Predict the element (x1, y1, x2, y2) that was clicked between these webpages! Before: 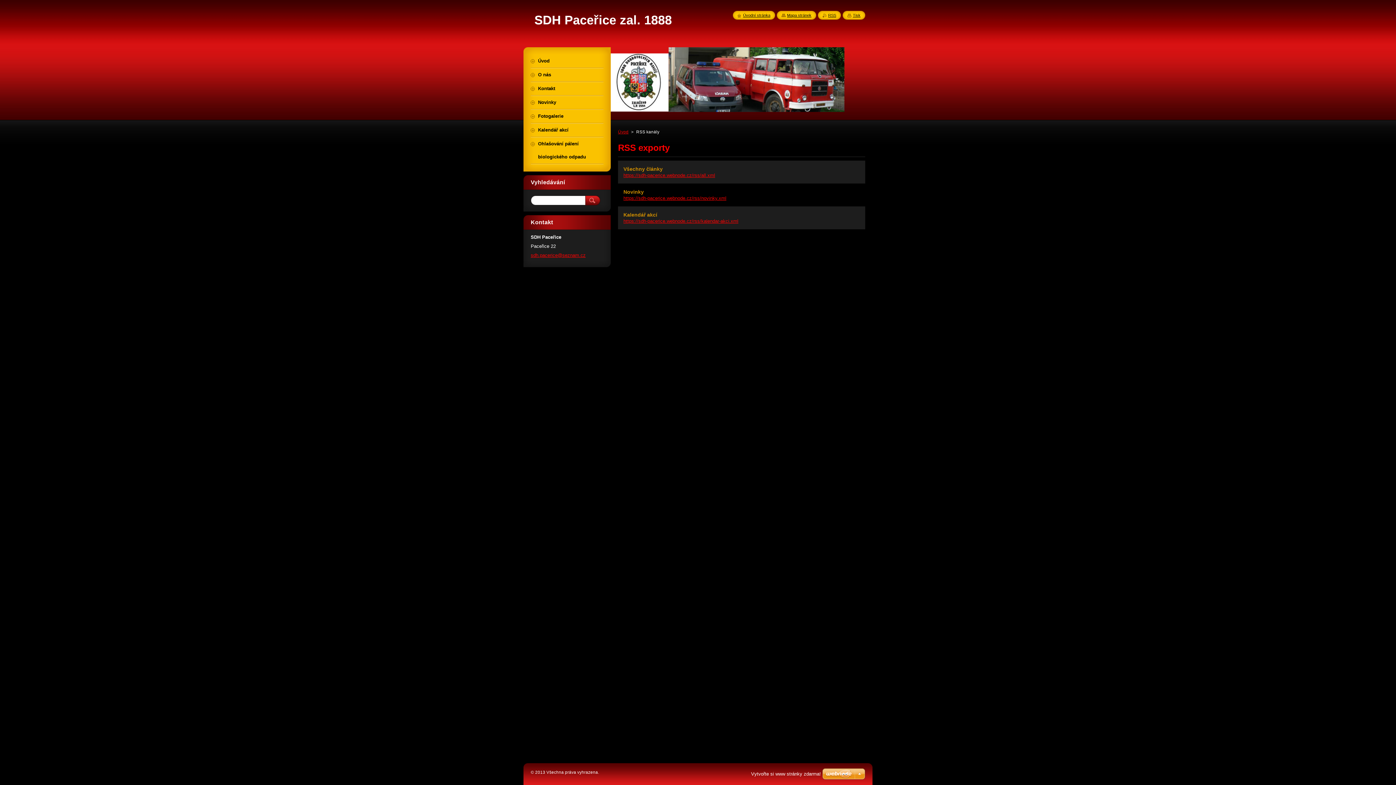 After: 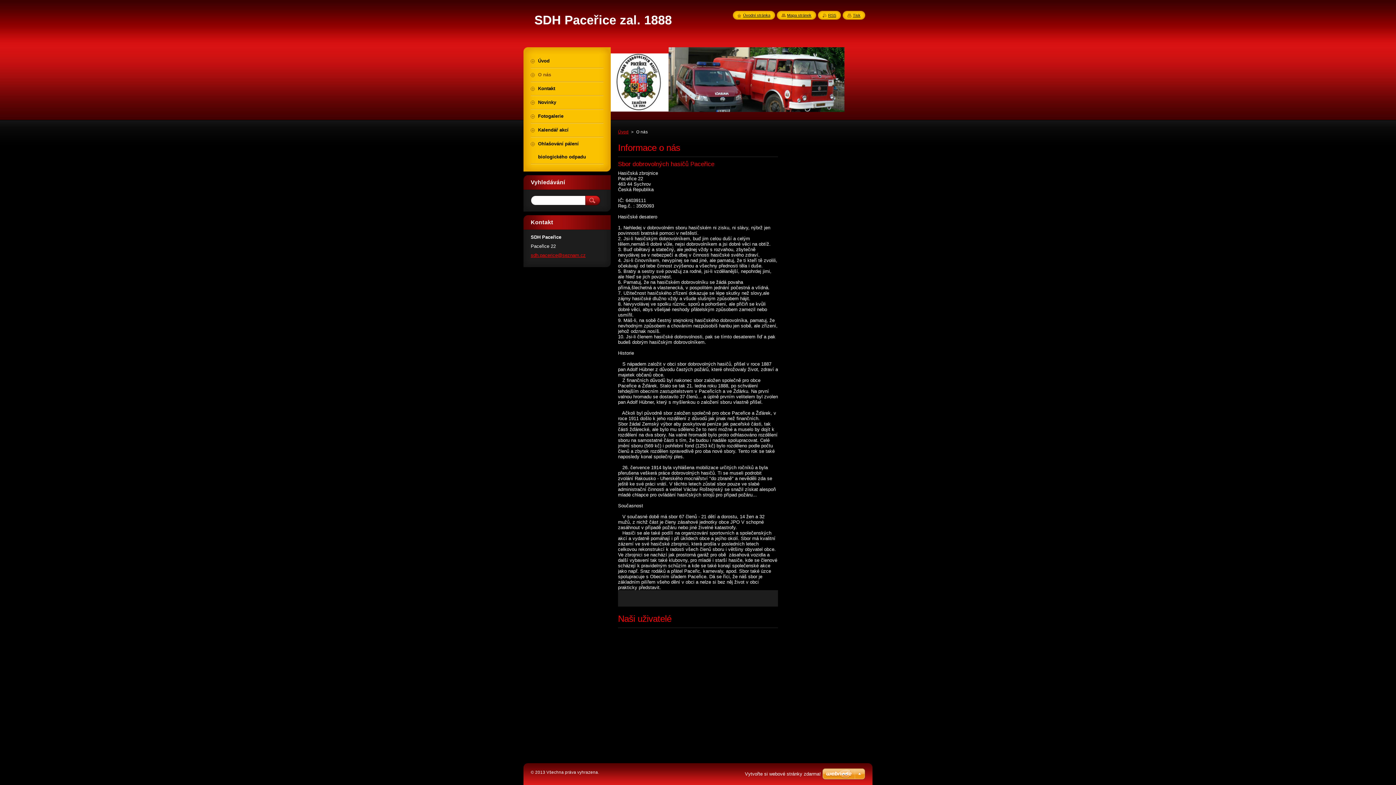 Action: label: O nás bbox: (530, 68, 603, 81)